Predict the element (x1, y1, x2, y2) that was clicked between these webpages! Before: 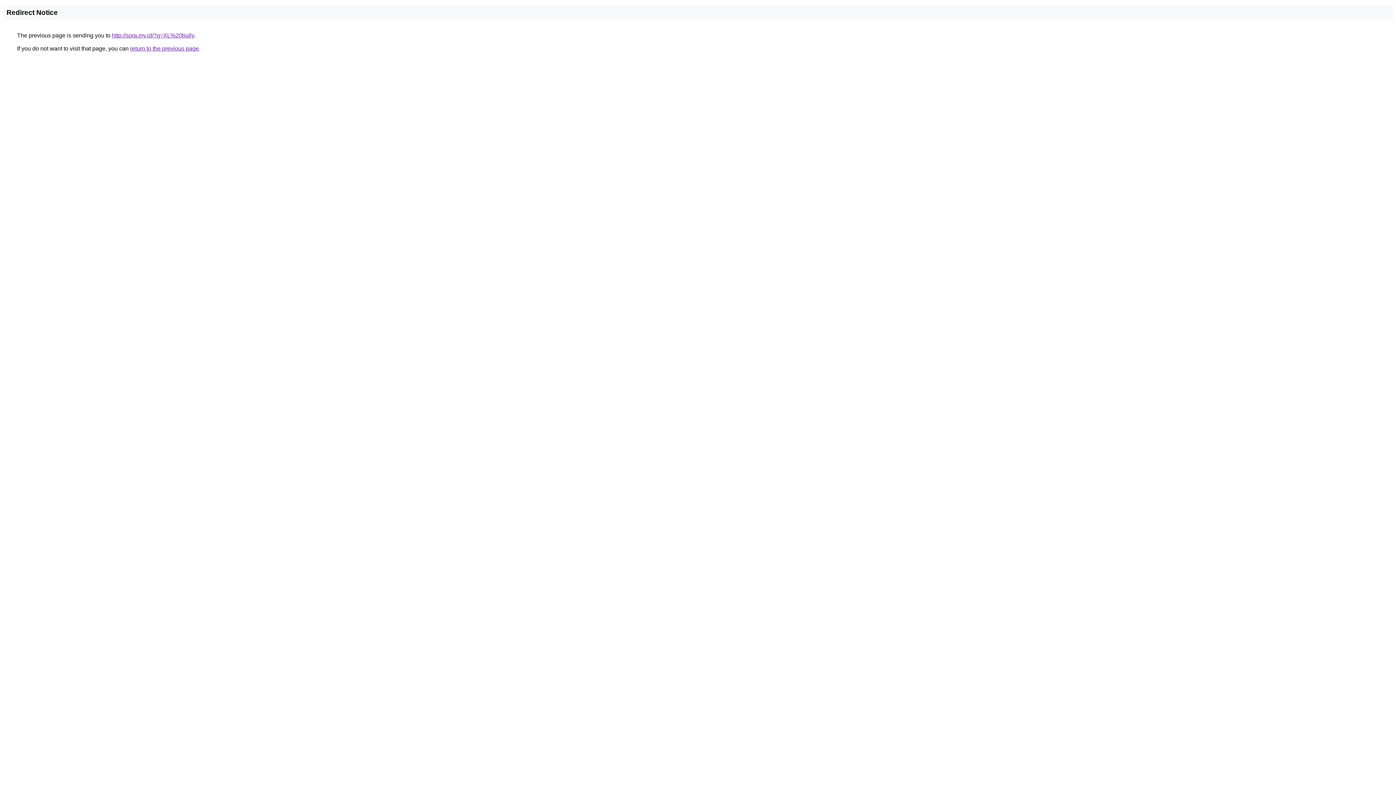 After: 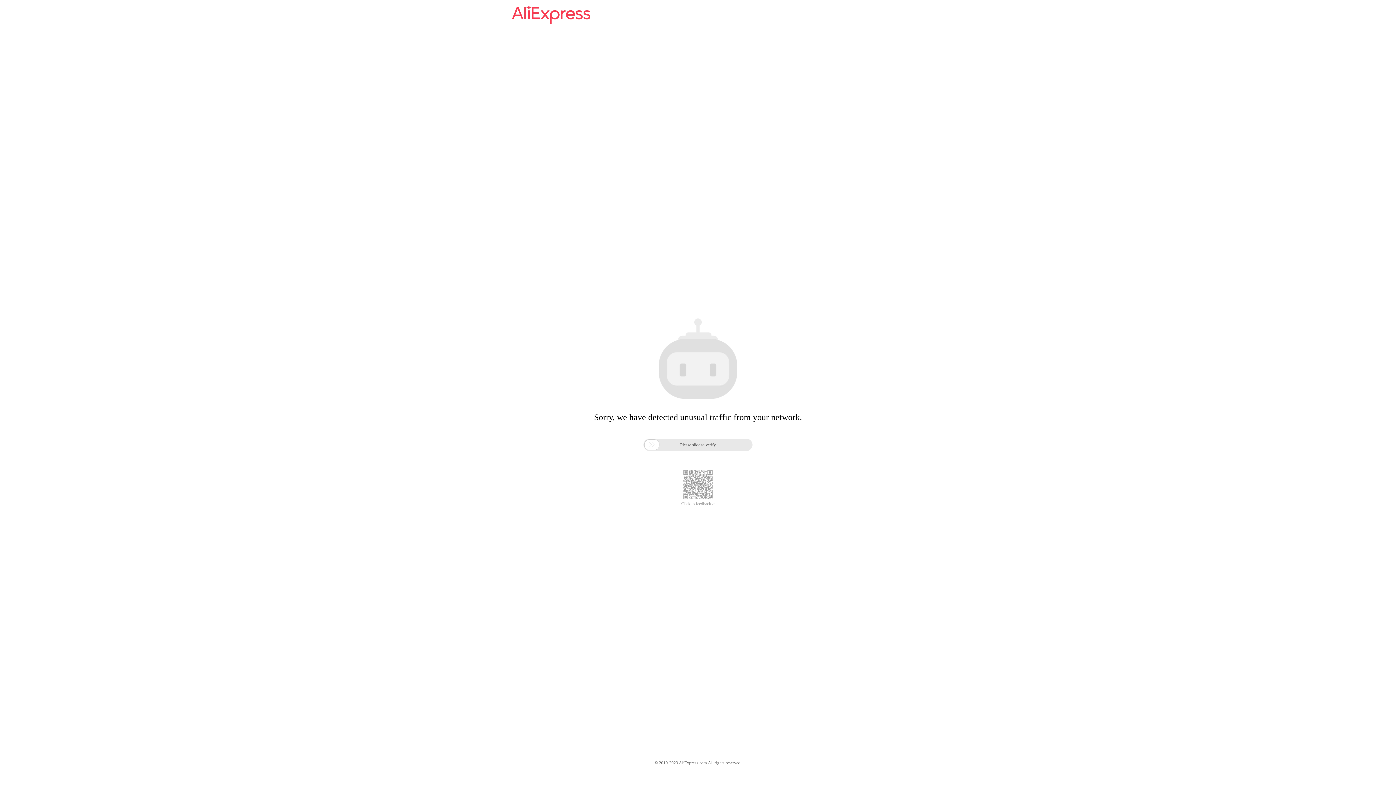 Action: label: http://sora.my.id/?q=XL%20bully bbox: (112, 32, 194, 38)